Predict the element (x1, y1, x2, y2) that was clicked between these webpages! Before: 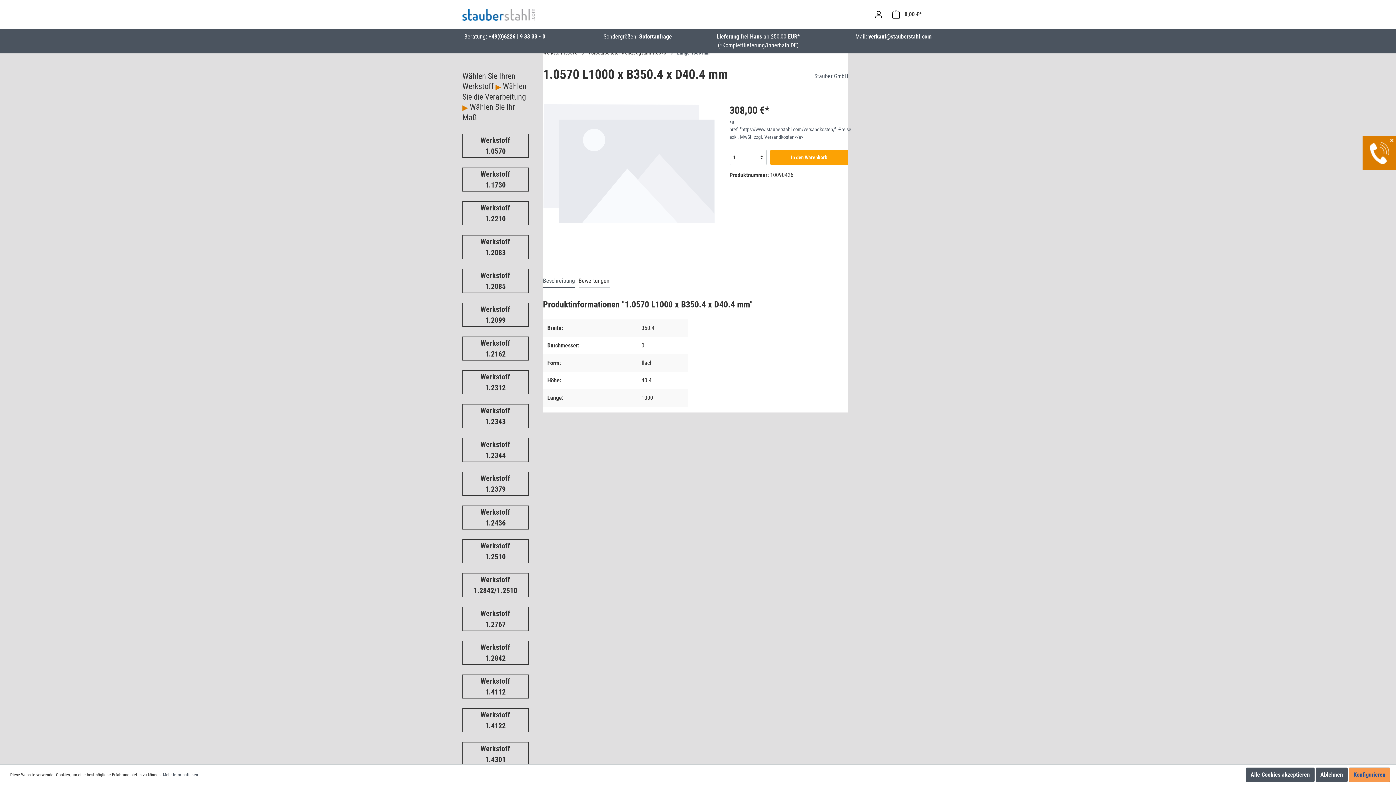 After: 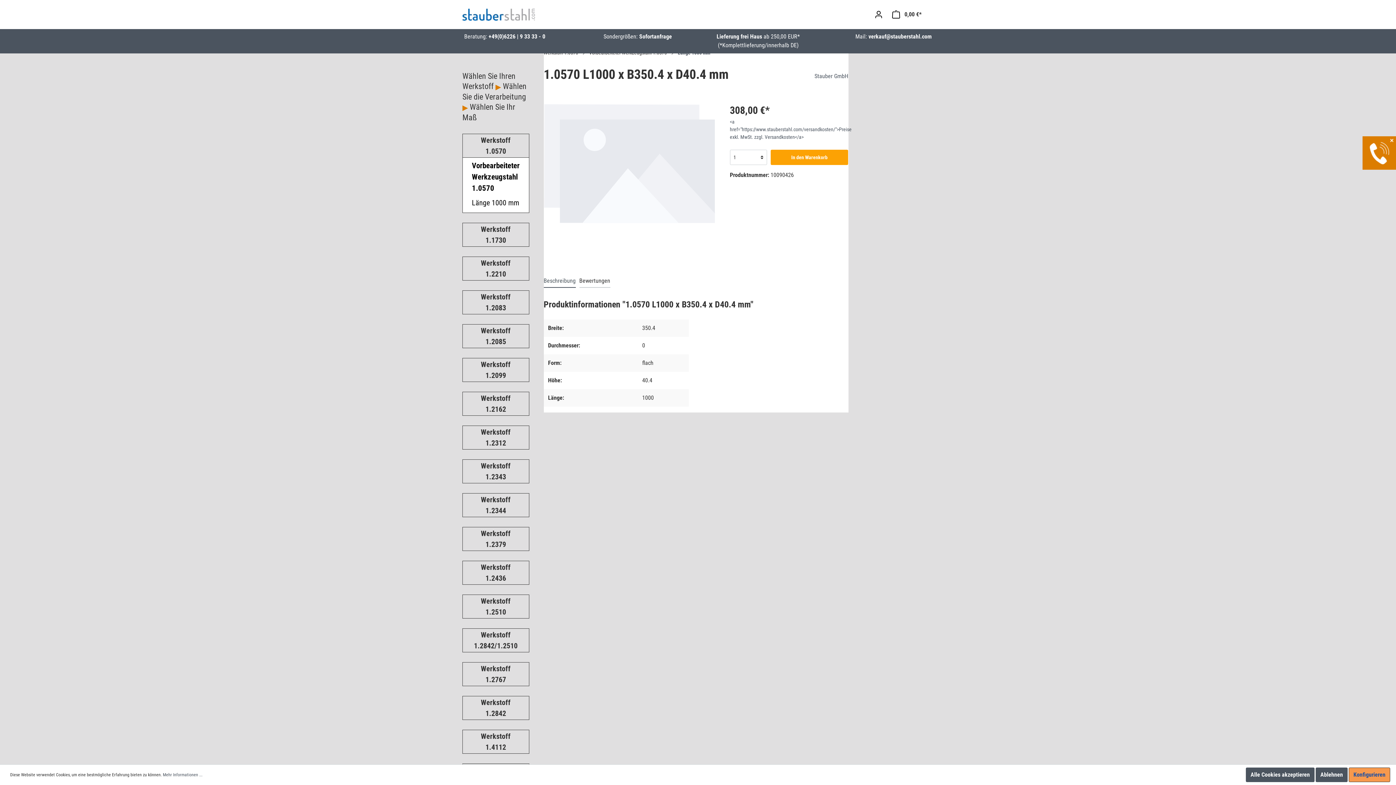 Action: label: Werkstoff 1.0570 bbox: (462, 134, 528, 157)